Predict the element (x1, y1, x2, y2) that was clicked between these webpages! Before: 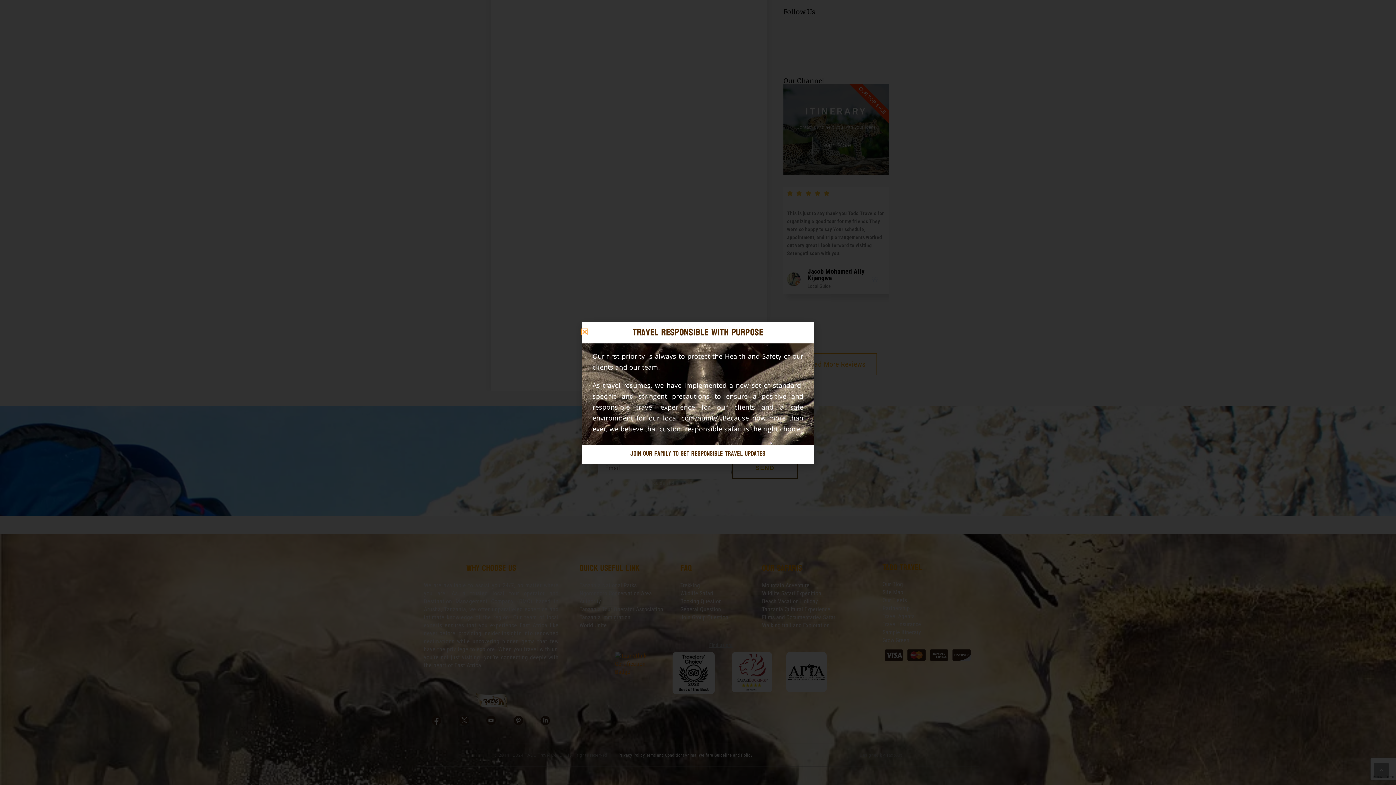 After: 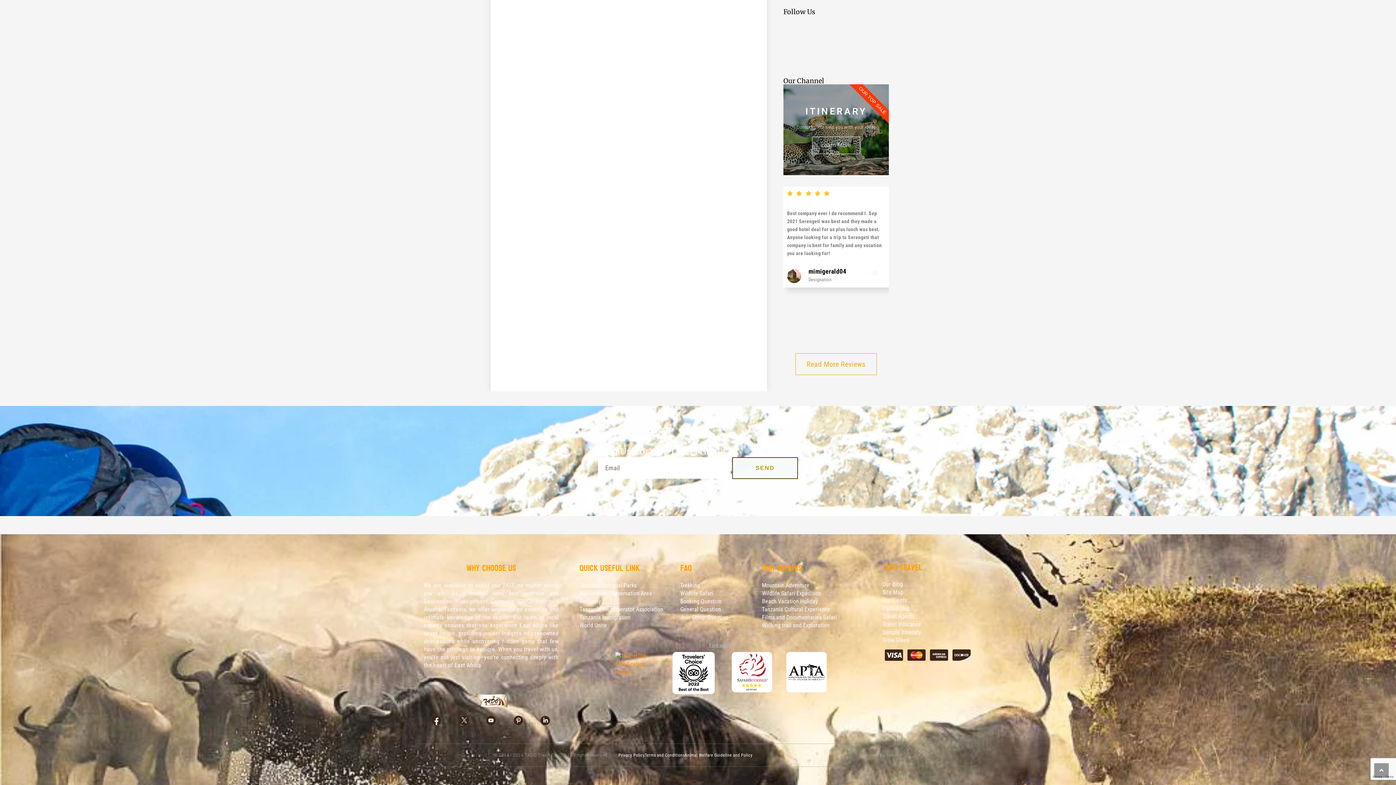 Action: bbox: (581, 328, 587, 334) label: Close